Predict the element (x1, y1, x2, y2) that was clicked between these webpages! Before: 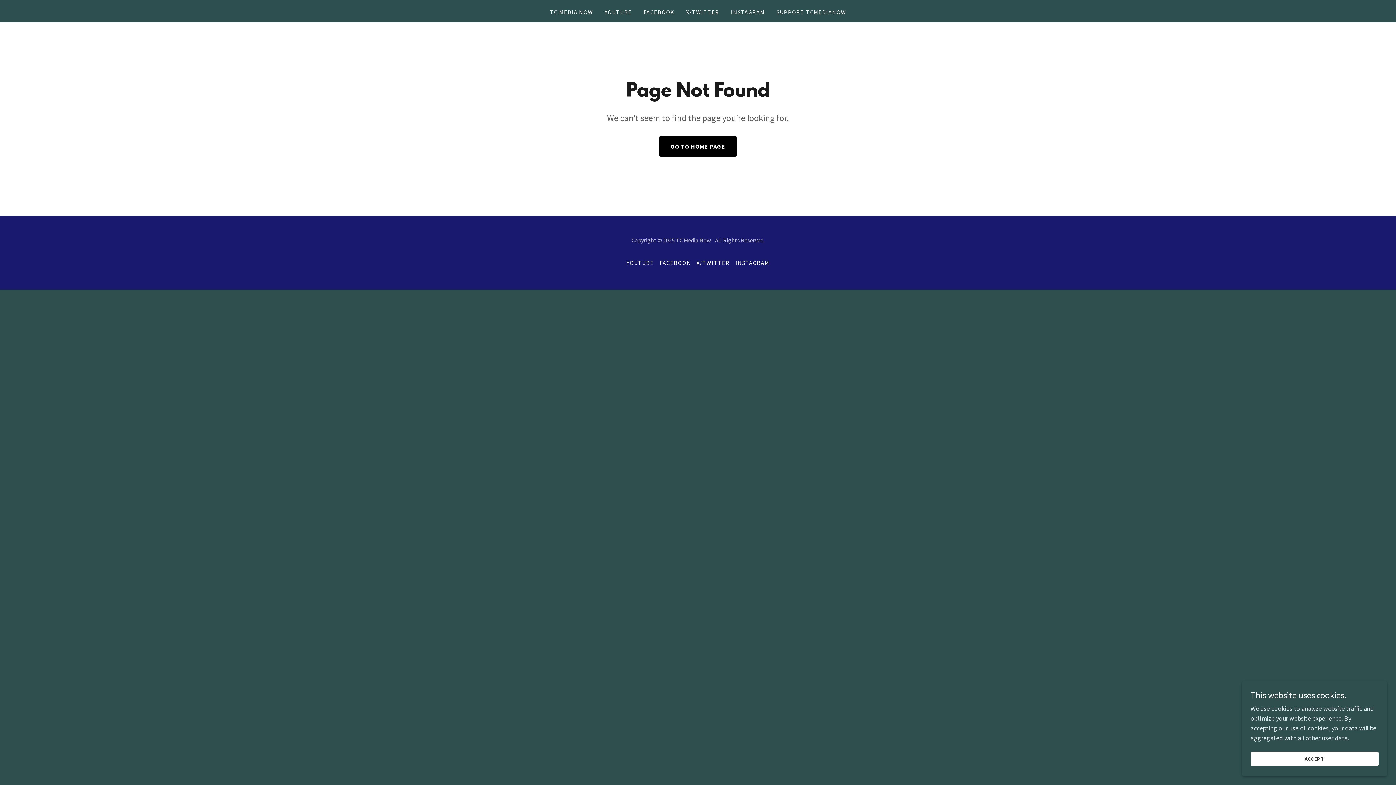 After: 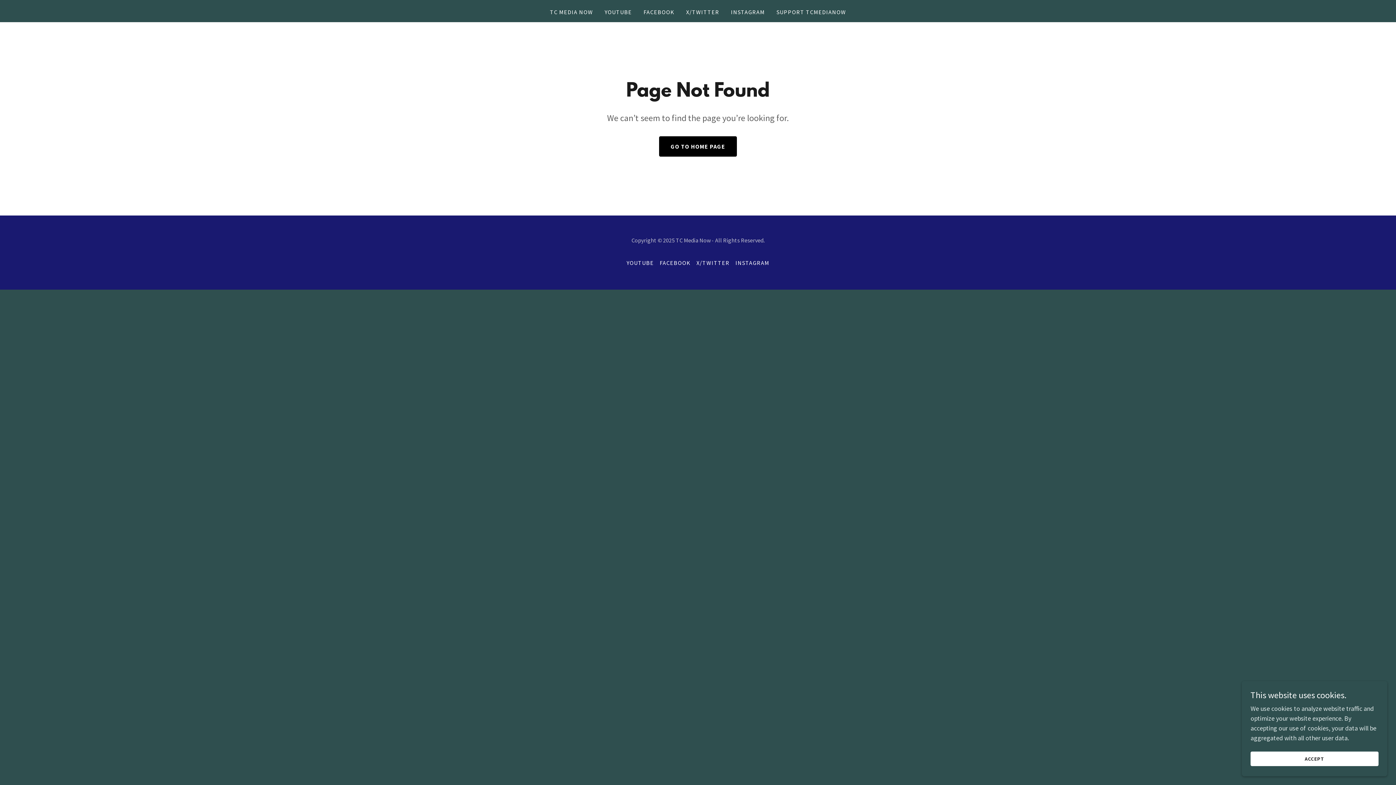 Action: label: X/TWITTER bbox: (684, 5, 721, 18)